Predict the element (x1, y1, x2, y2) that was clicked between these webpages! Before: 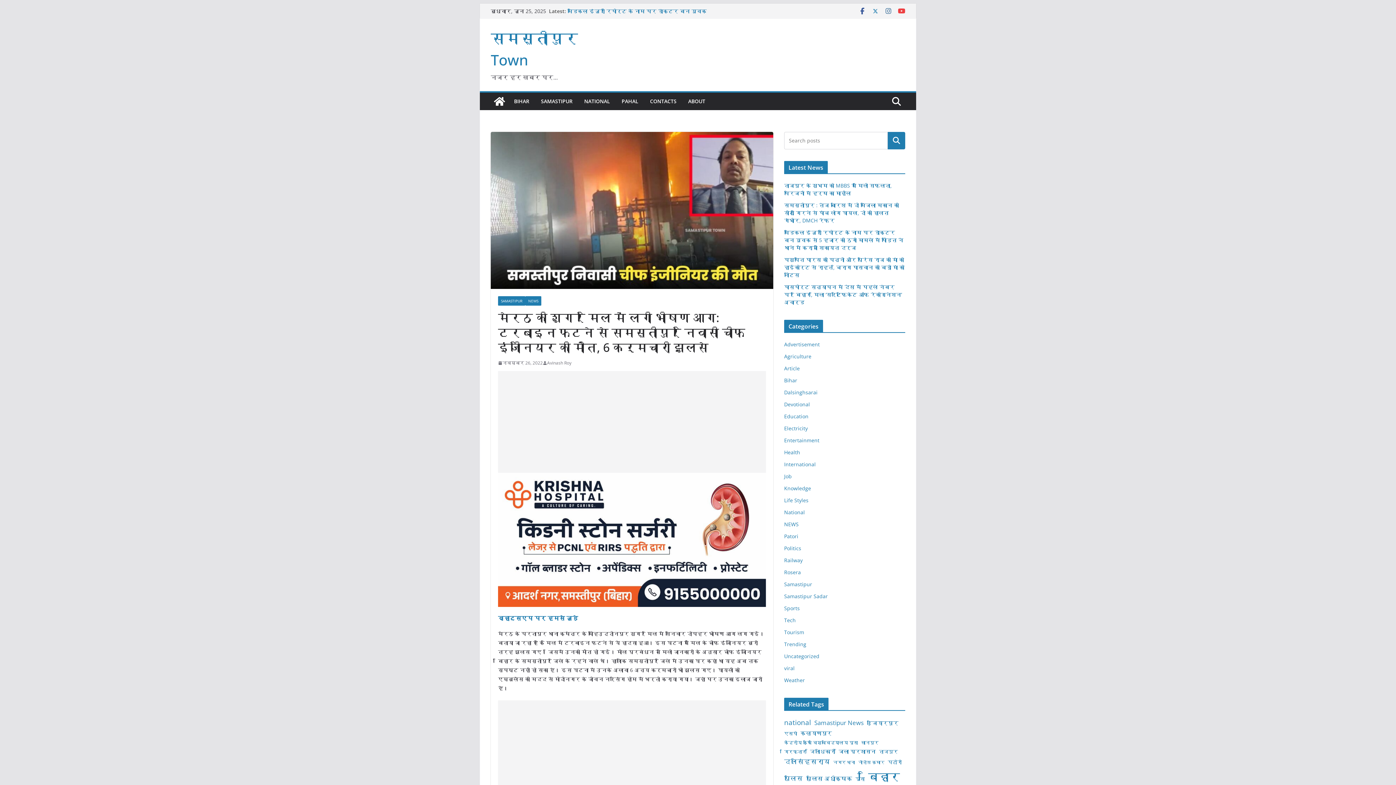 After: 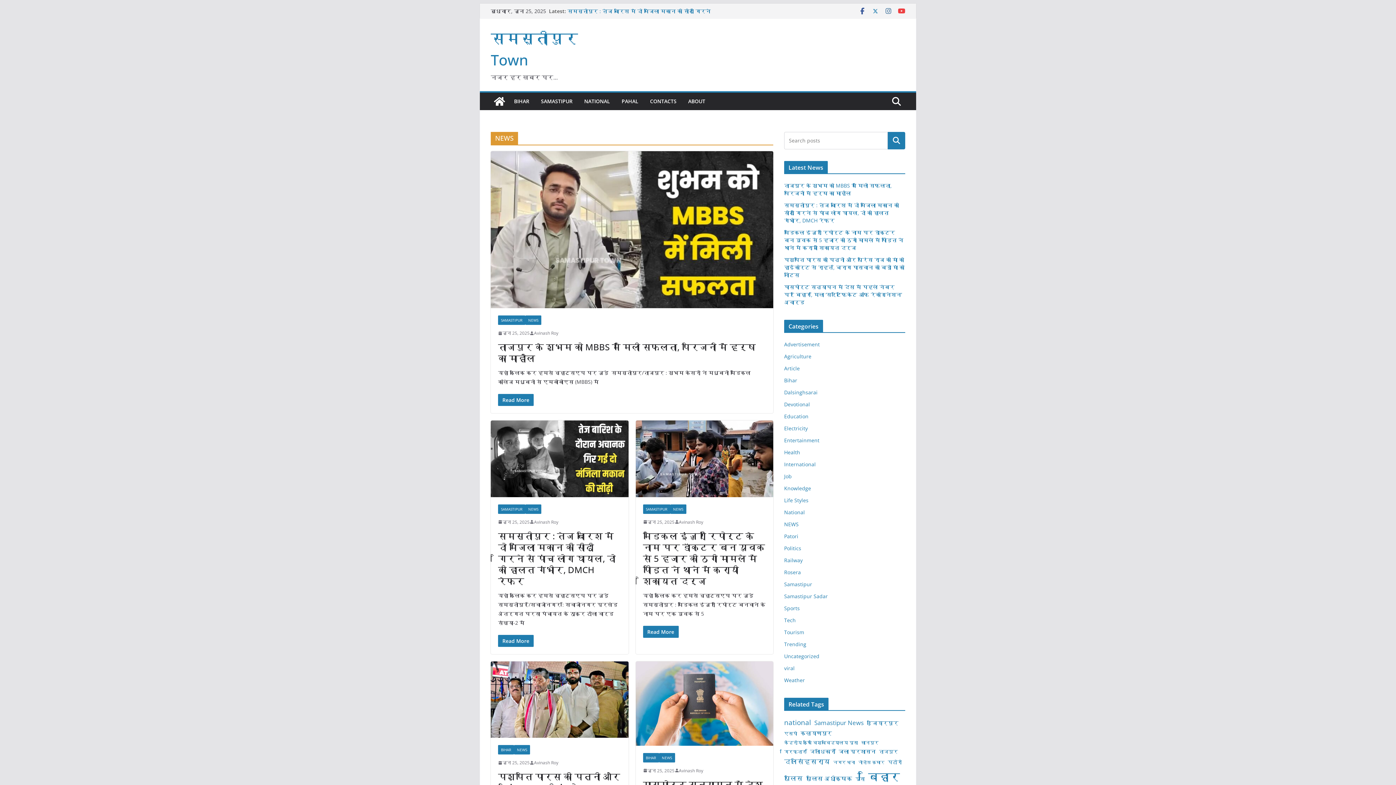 Action: bbox: (525, 296, 541, 305) label: NEWS